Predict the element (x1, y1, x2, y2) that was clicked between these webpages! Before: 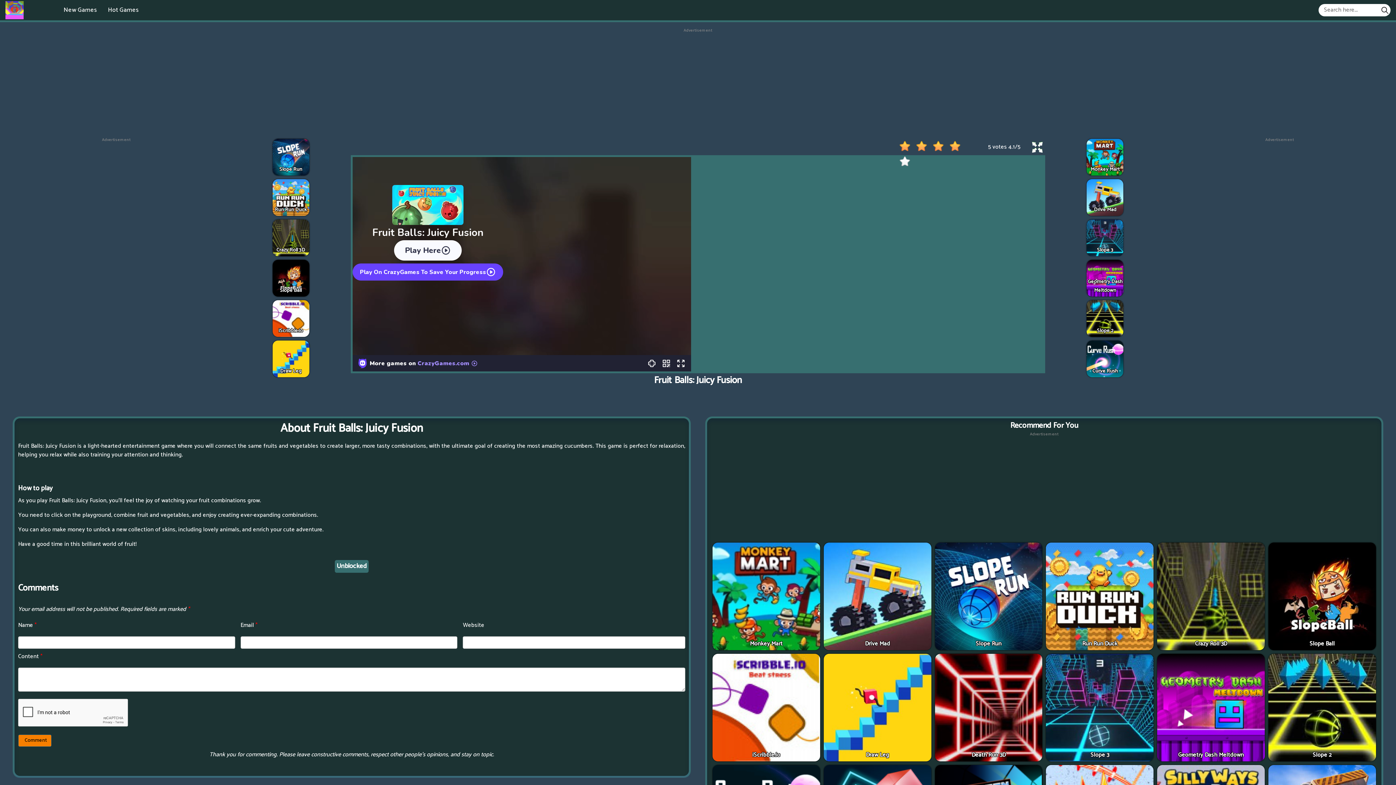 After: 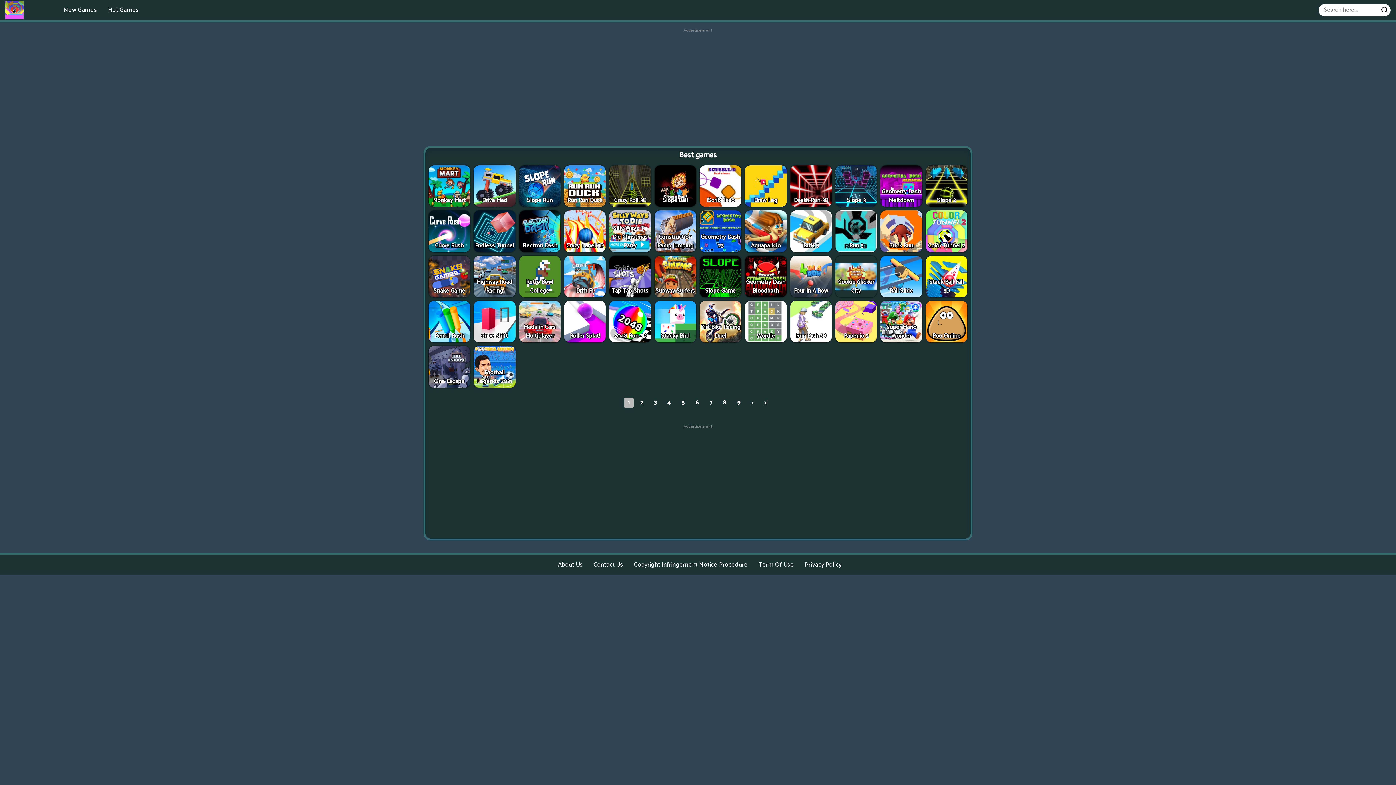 Action: bbox: (104, 3, 142, 16) label: Hot Games